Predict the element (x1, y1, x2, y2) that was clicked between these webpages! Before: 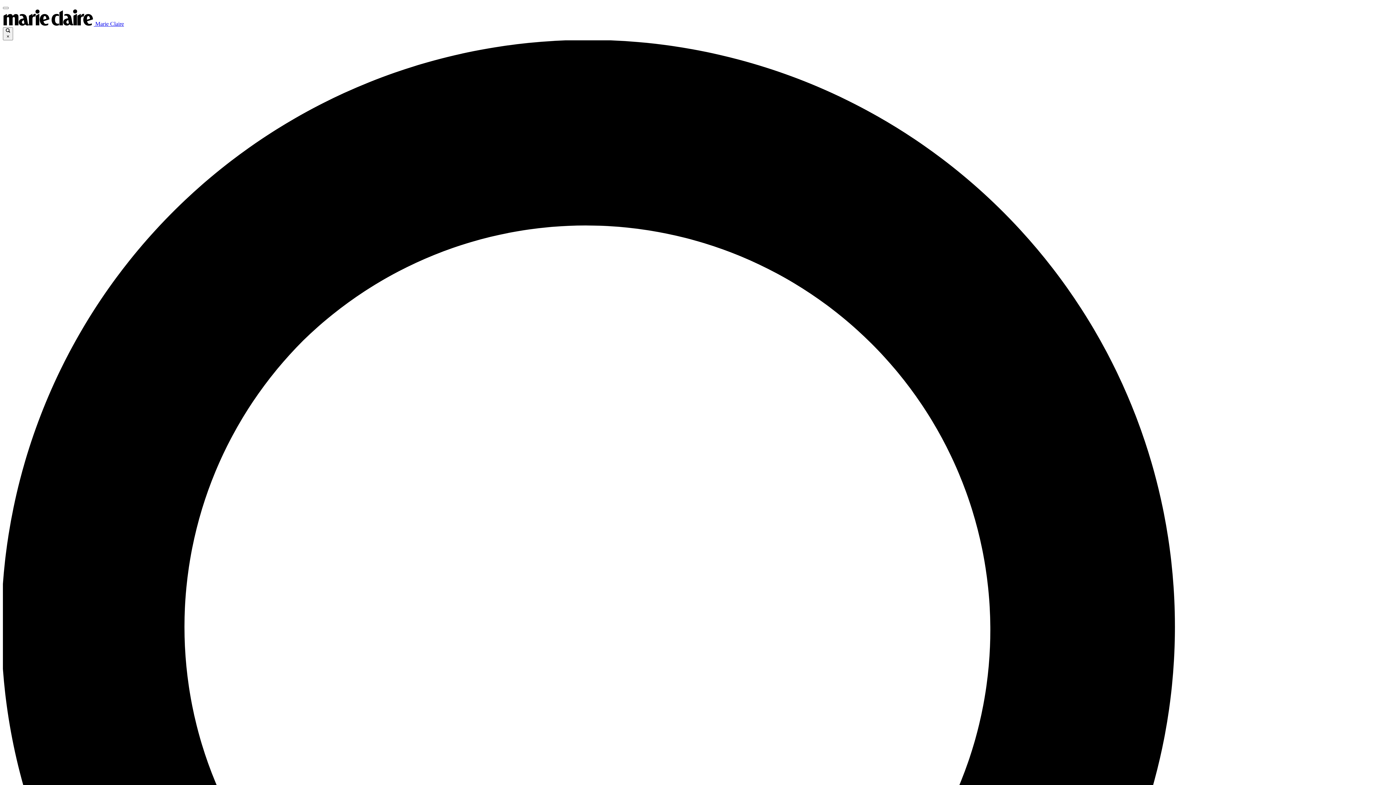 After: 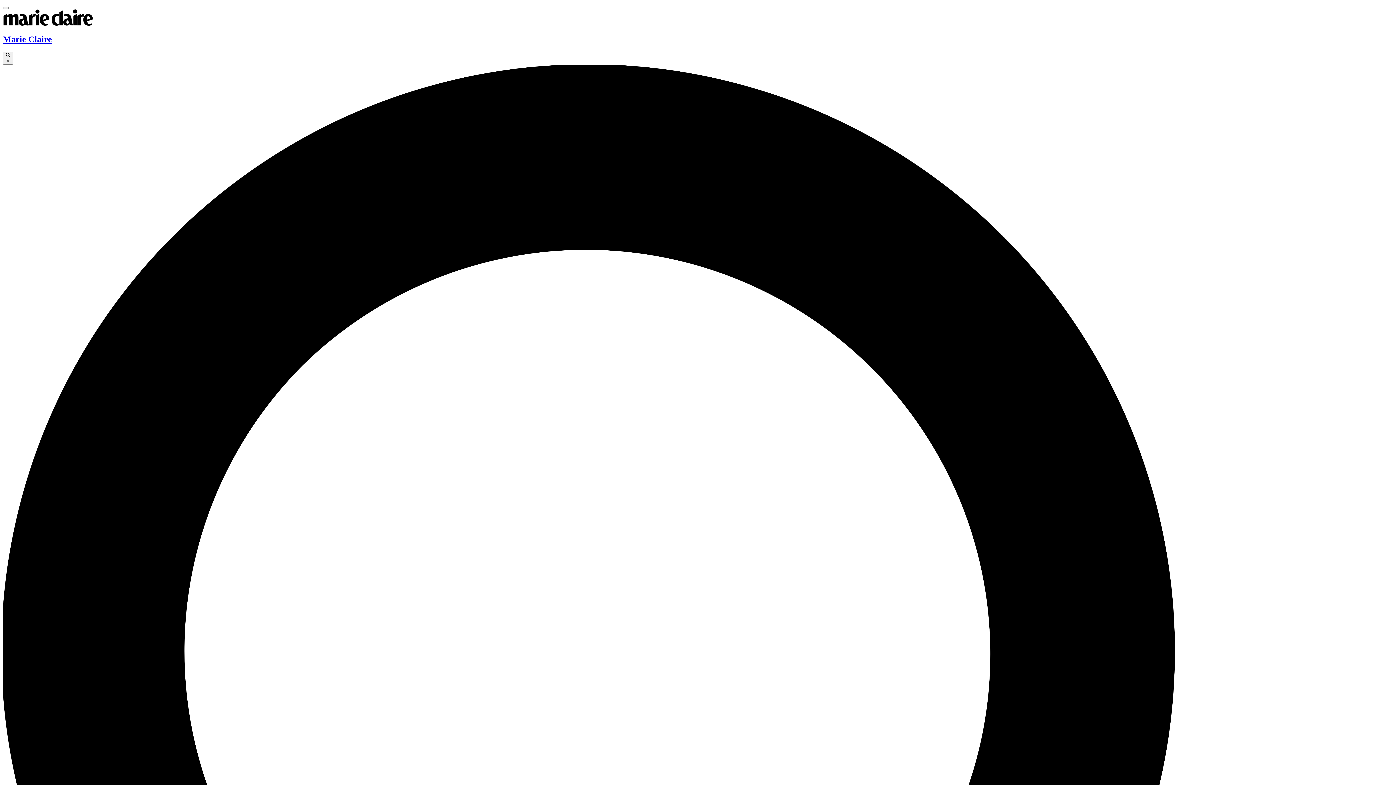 Action: bbox: (2, 20, 124, 26) label:  Marie Claire